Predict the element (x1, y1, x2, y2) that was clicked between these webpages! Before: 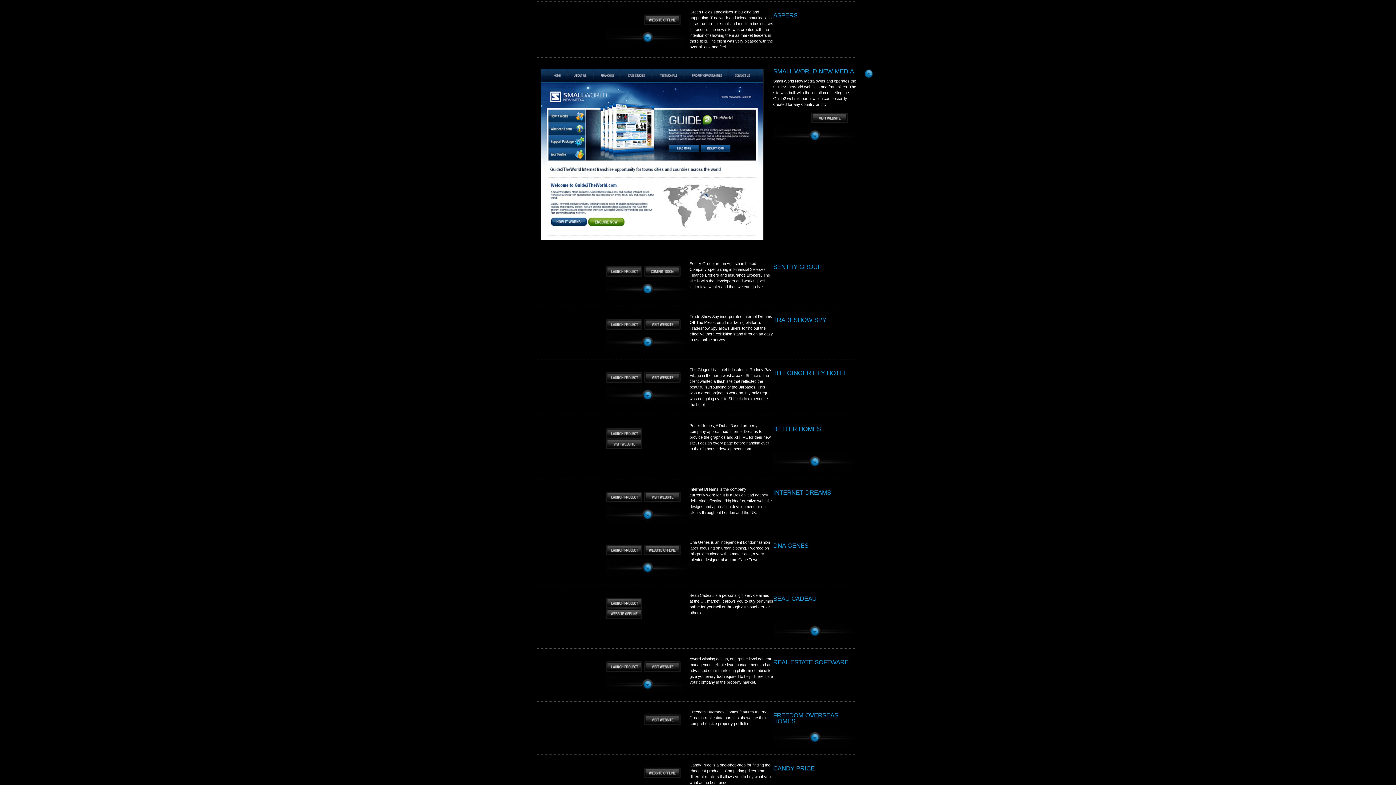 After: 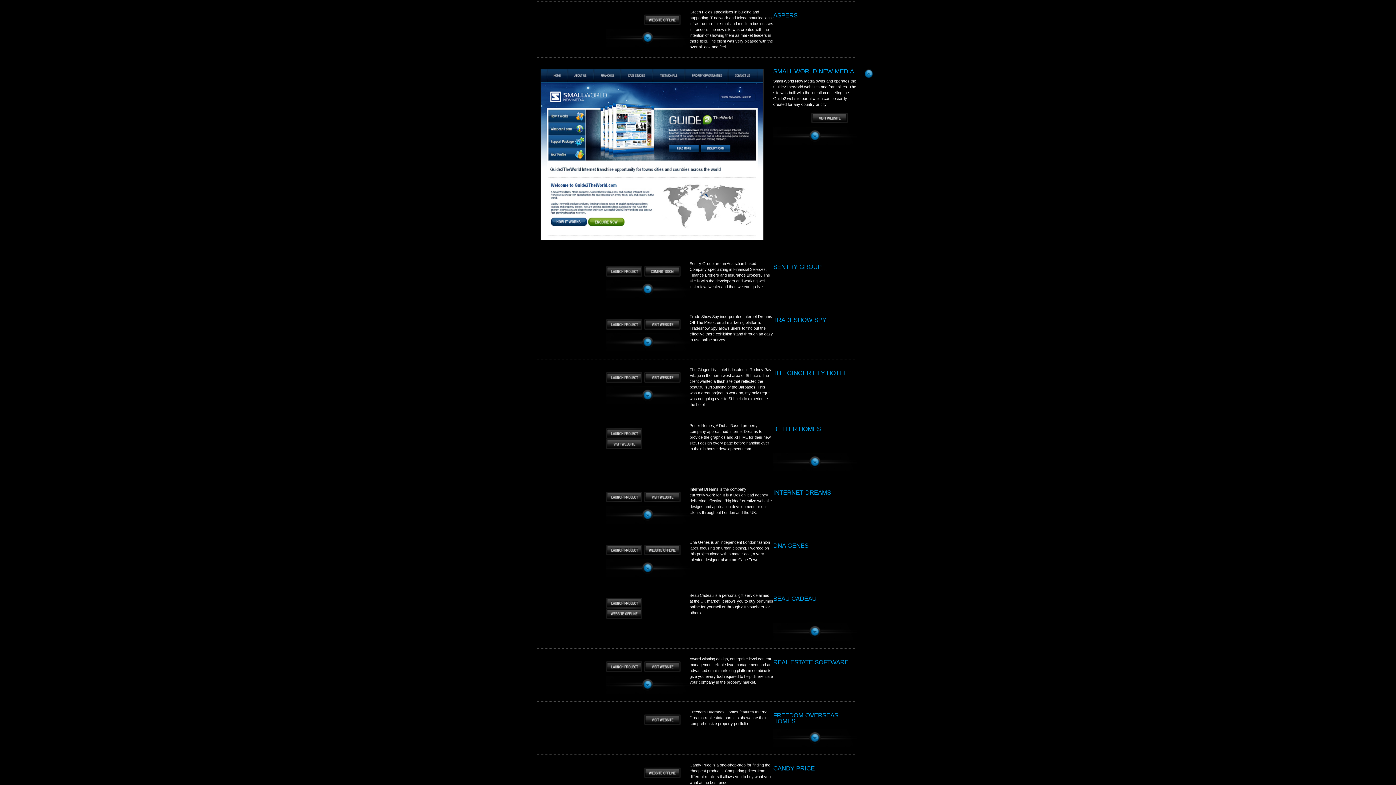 Action: label: Visit Website bbox: (811, 112, 848, 123)